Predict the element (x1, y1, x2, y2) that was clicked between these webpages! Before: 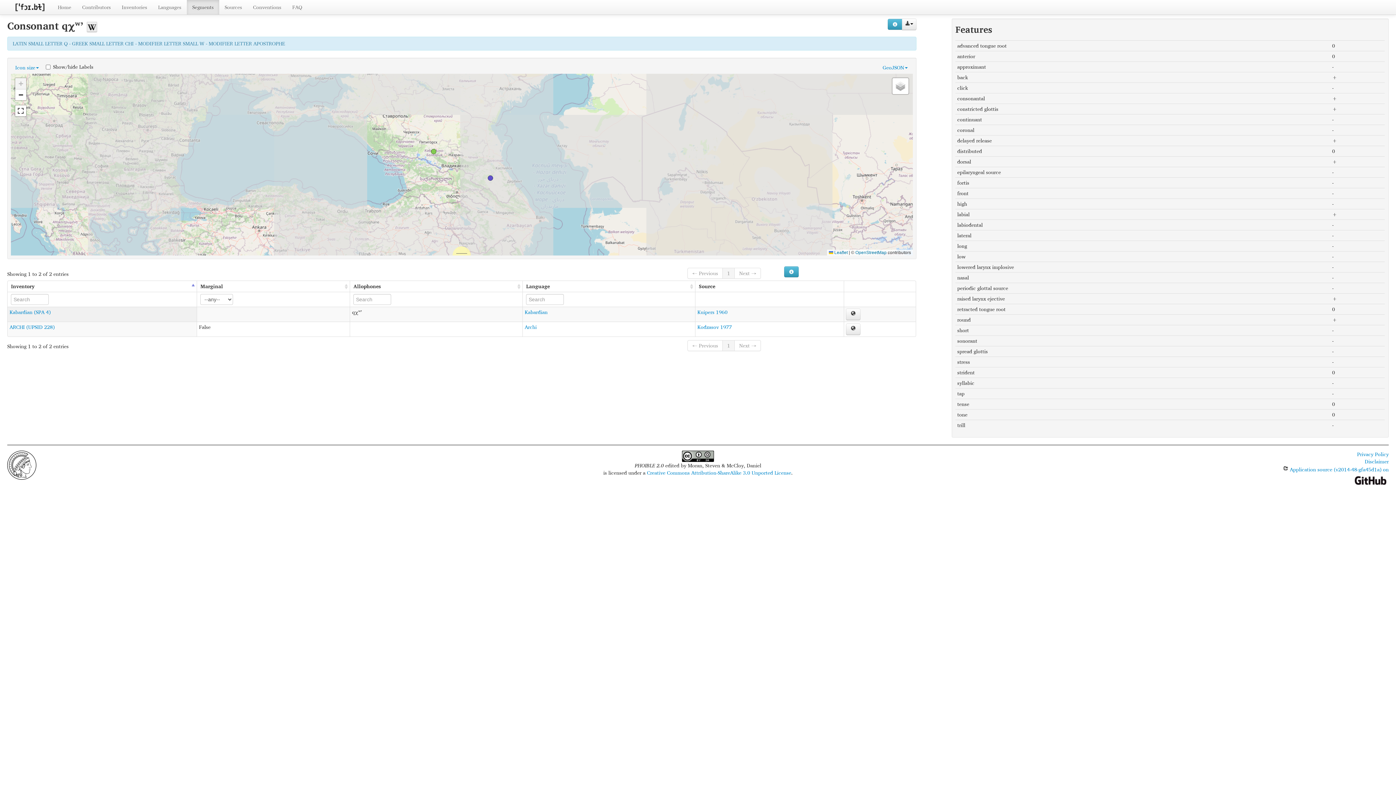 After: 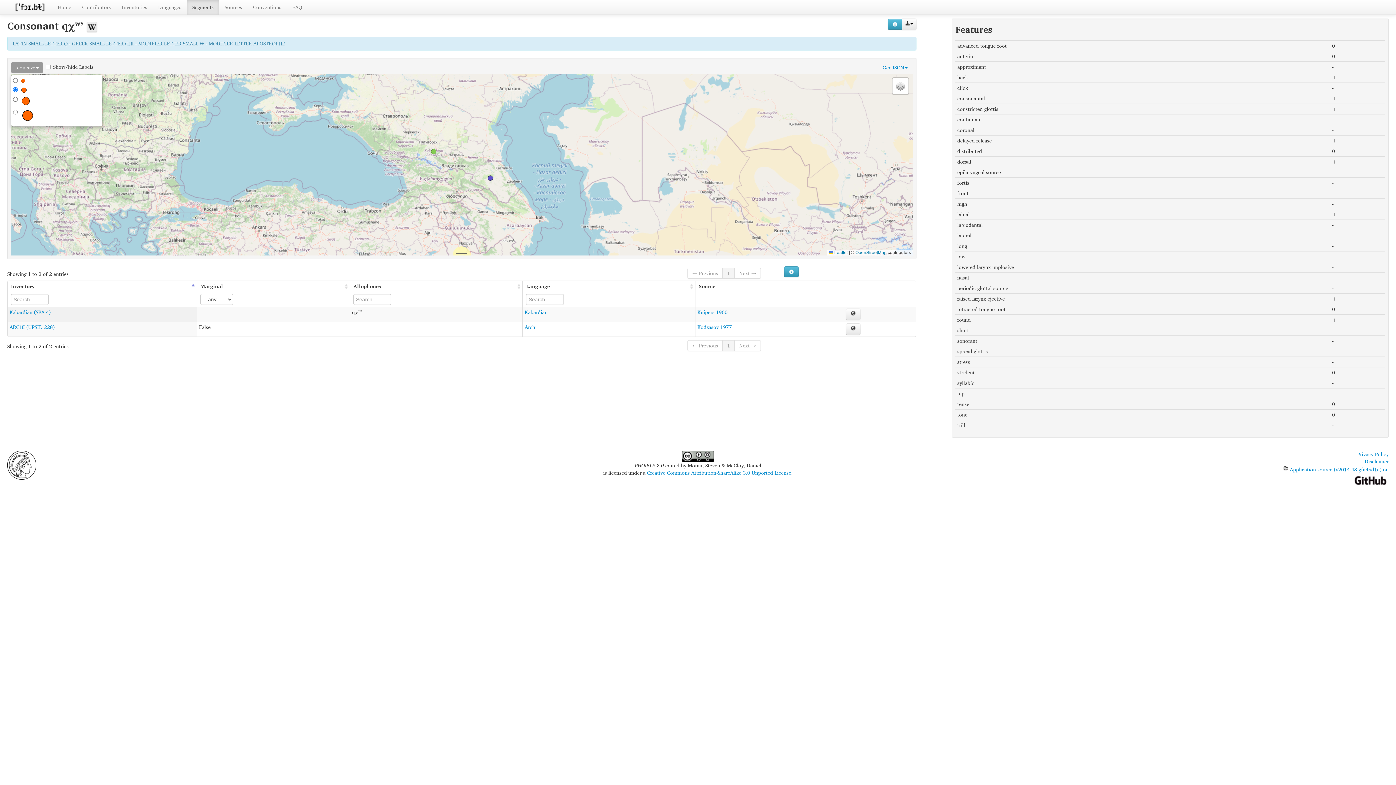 Action: label: Icon size bbox: (10, 62, 43, 73)